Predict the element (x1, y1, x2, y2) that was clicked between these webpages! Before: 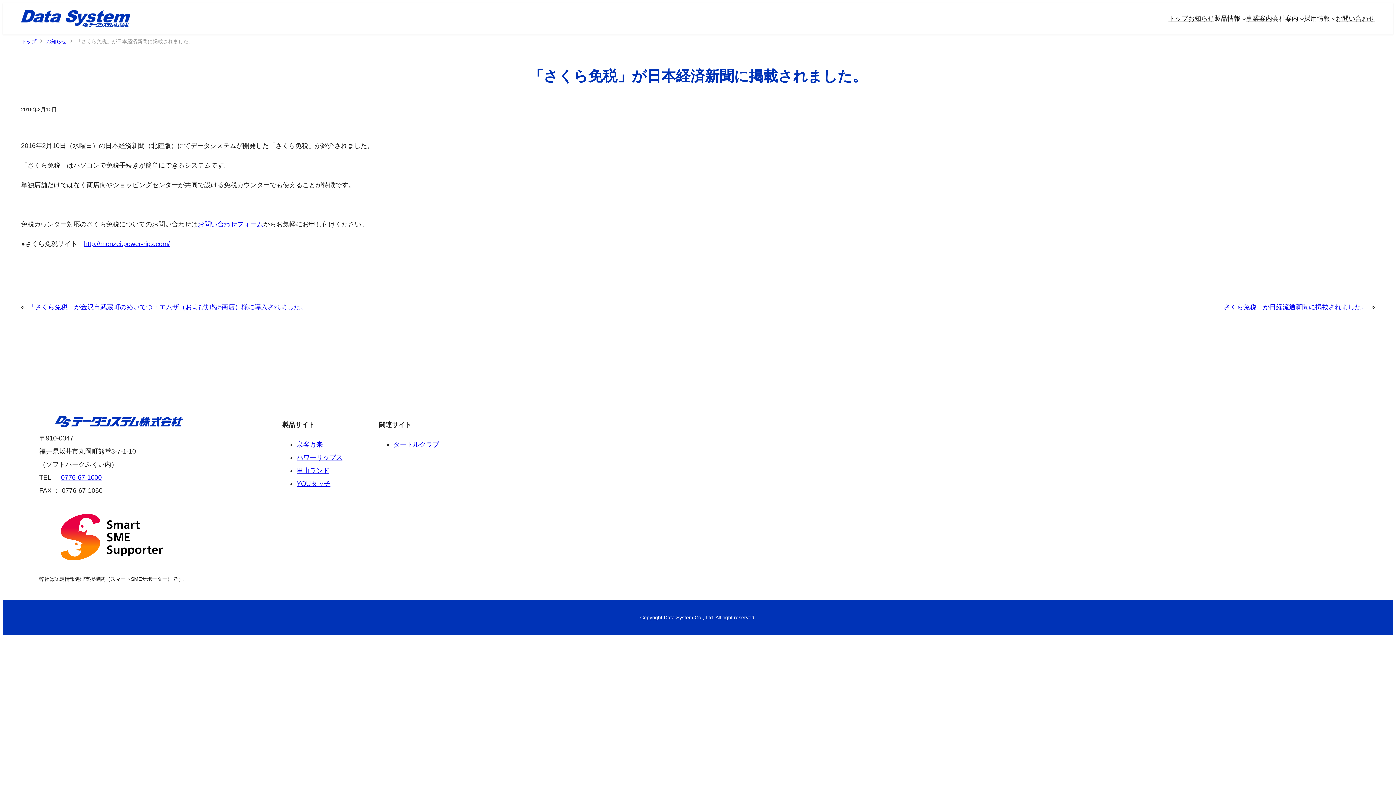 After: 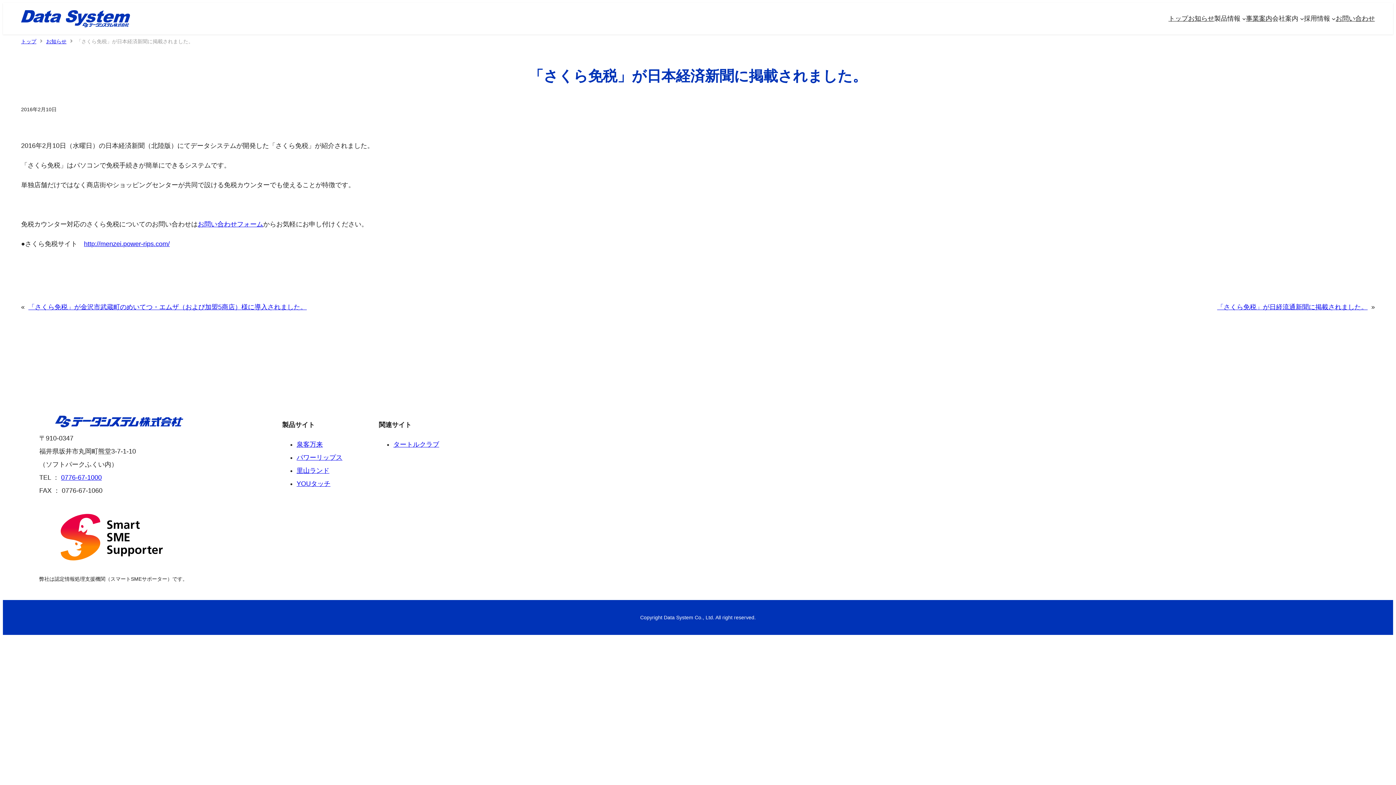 Action: bbox: (61, 474, 101, 481) label: 0776-67-1000